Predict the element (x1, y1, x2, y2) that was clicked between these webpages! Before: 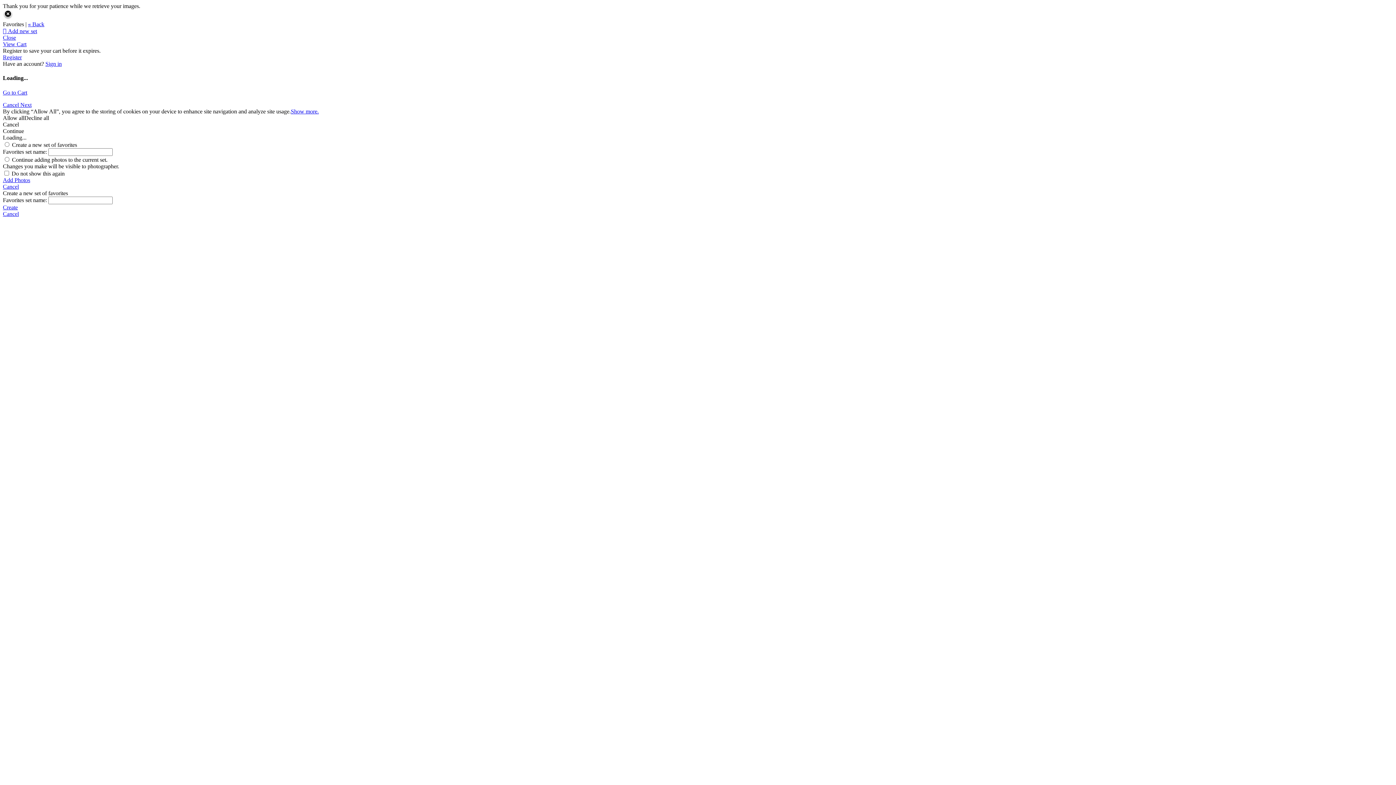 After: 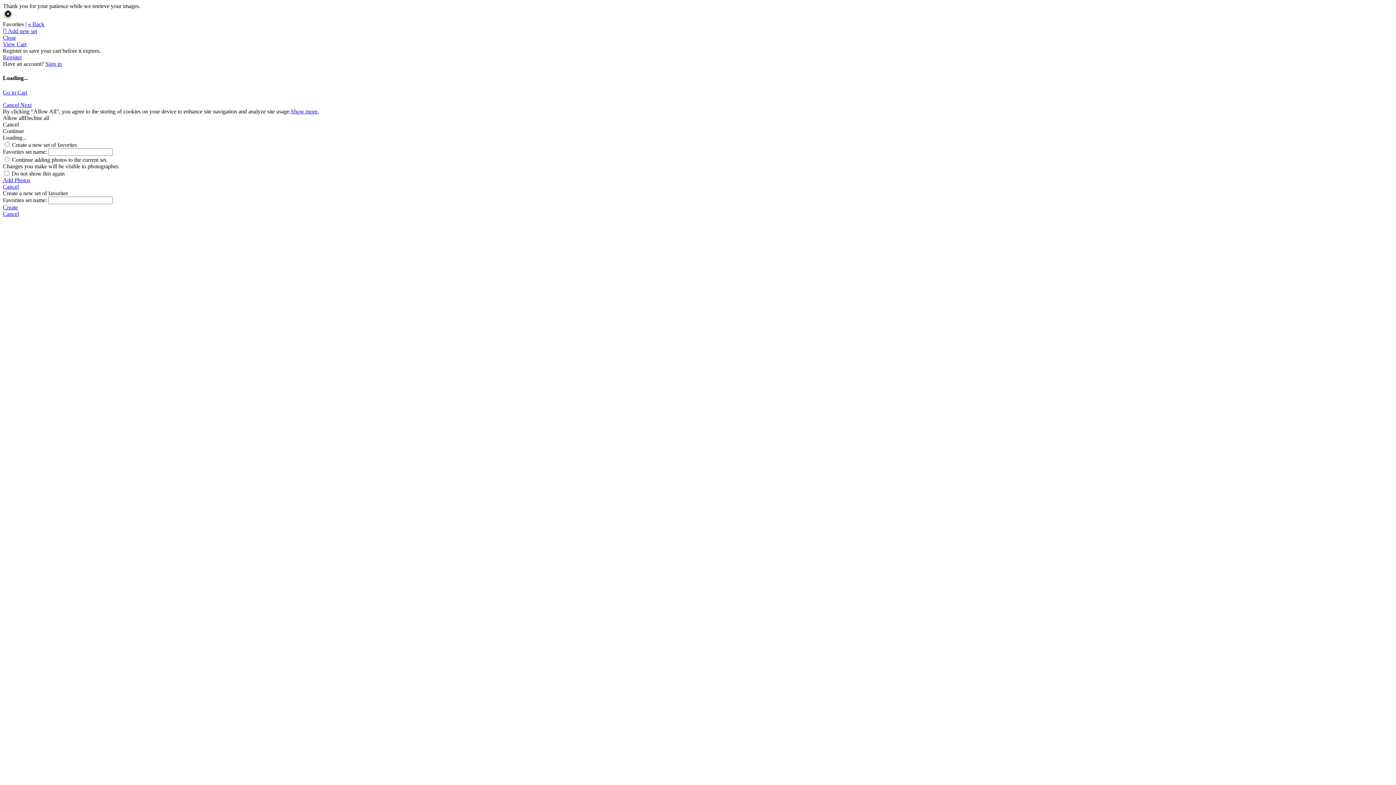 Action: label: Next bbox: (20, 101, 31, 107)